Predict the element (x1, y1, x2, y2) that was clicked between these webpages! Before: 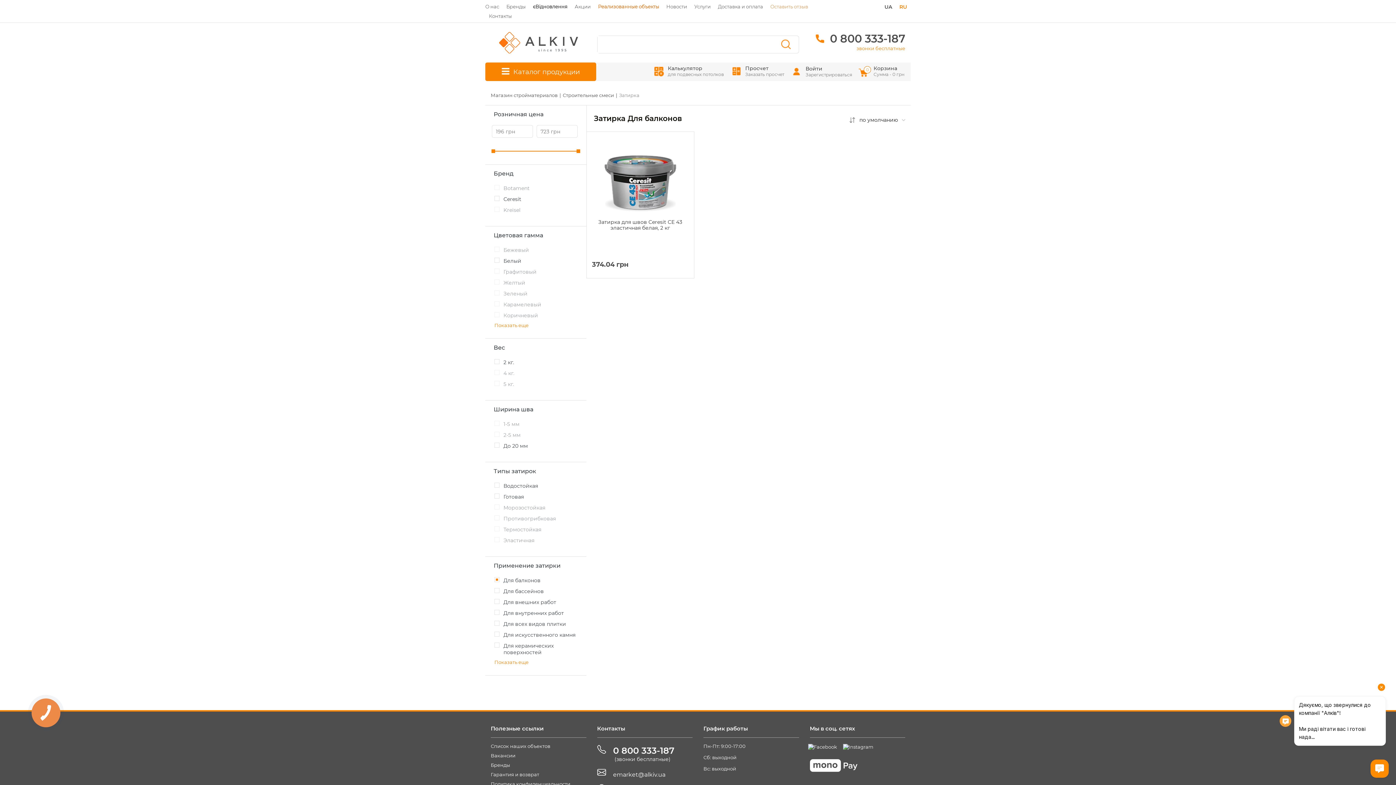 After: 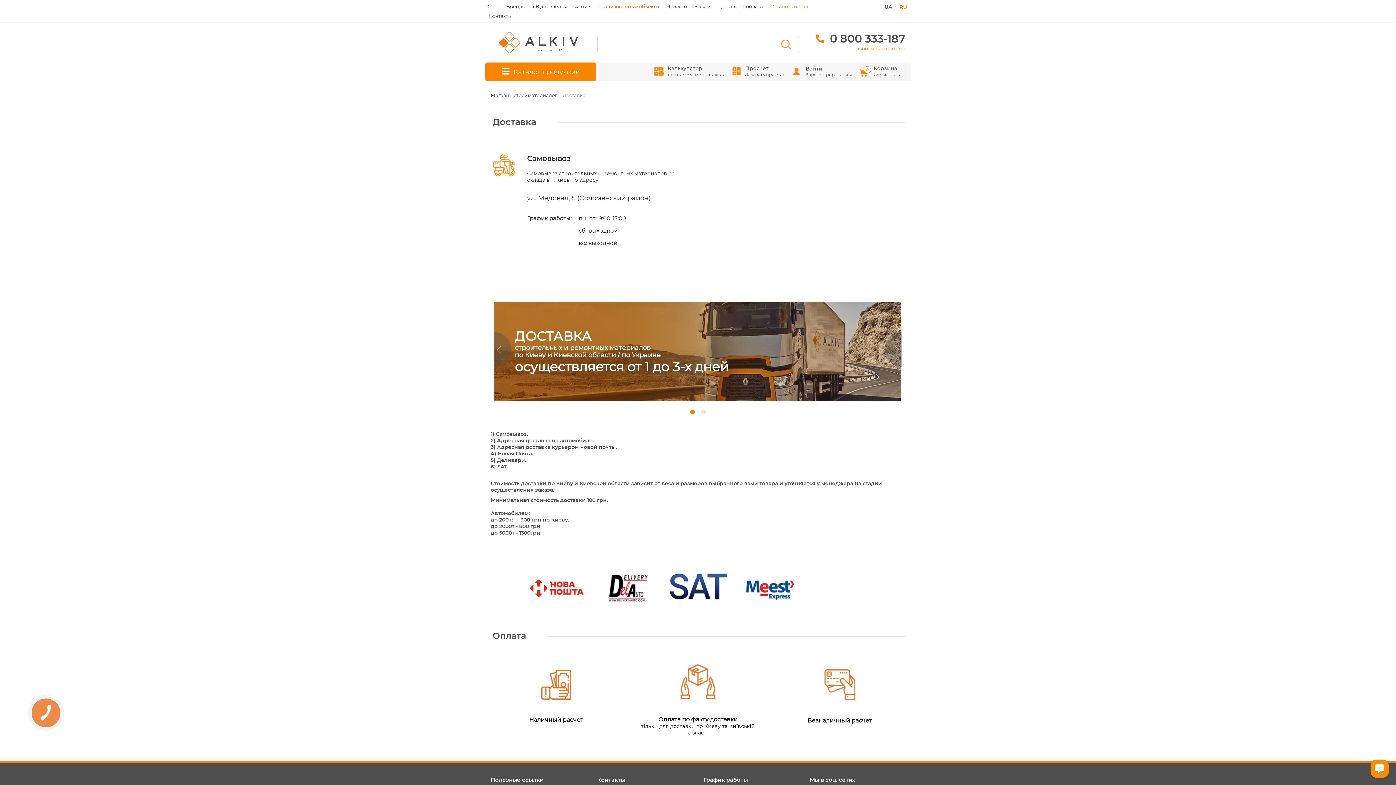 Action: label: Доставка и оплата bbox: (714, 1, 766, 11)